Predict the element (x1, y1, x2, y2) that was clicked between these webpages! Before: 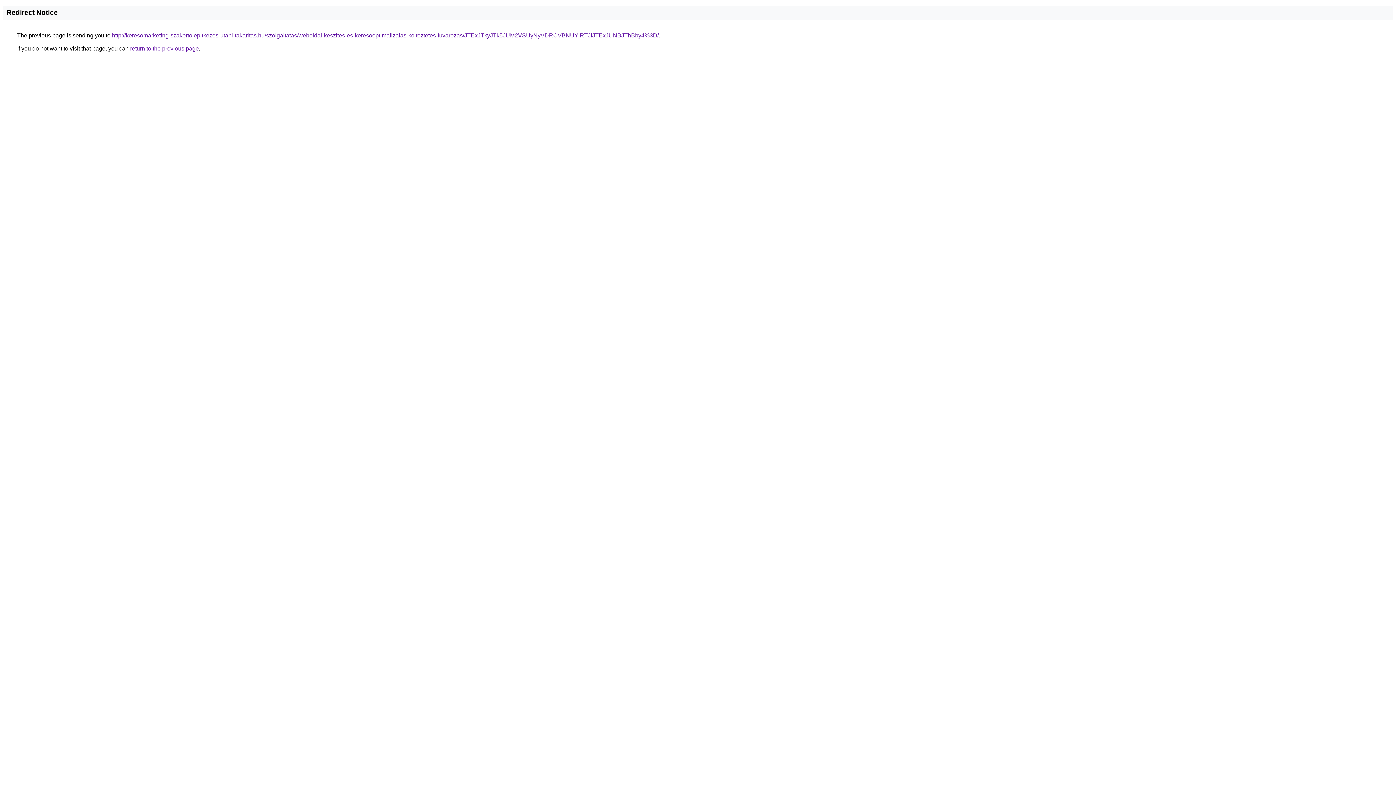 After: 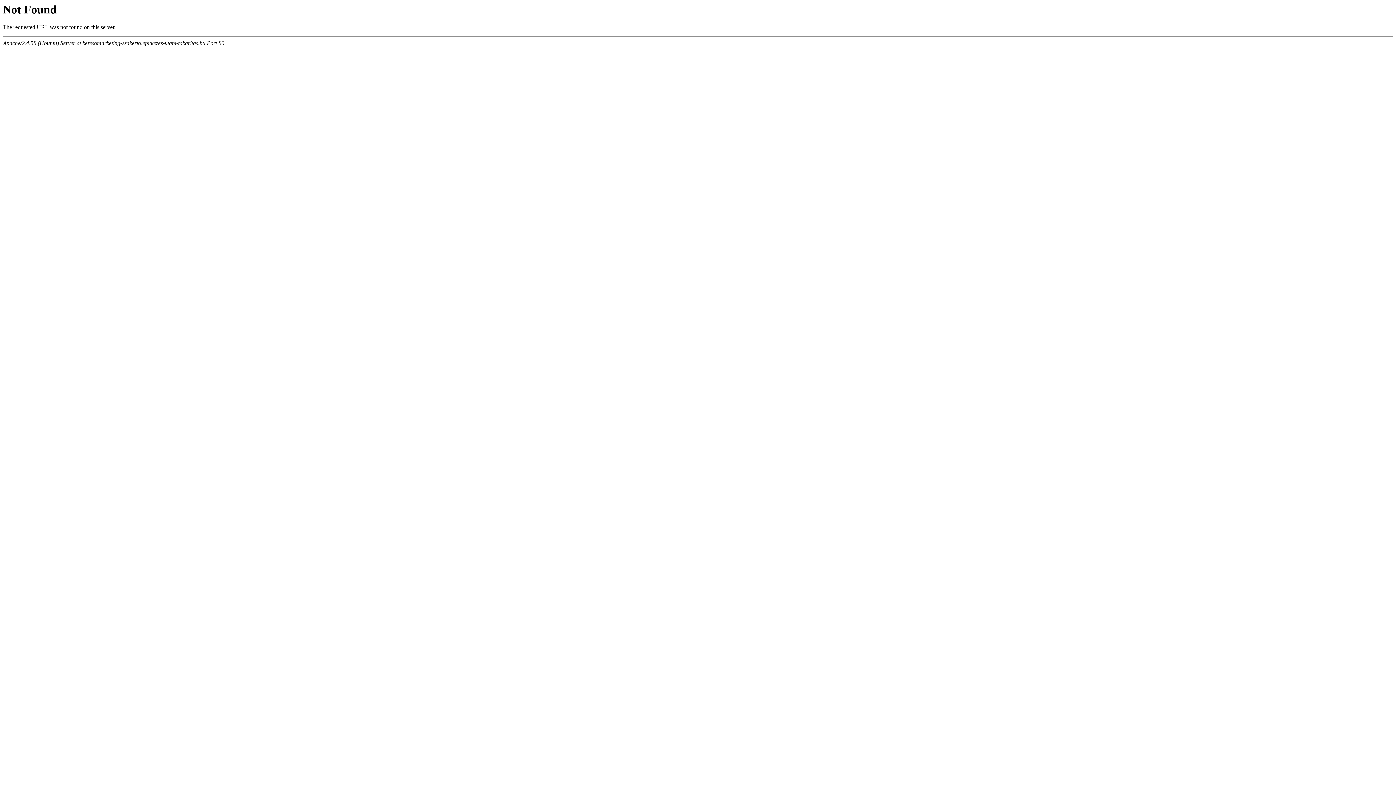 Action: label: http://keresomarketing-szakerto.epitkezes-utani-takaritas.hu/szolgaltatas/weboldal-keszites-es-keresooptimalizalas-koltoztetes-fuvarozas/JTExJTkyJTk5JUM2VSUyNyVDRCVBNUYlRTJlJTExJUNBJThBby4%3D/ bbox: (112, 32, 658, 38)